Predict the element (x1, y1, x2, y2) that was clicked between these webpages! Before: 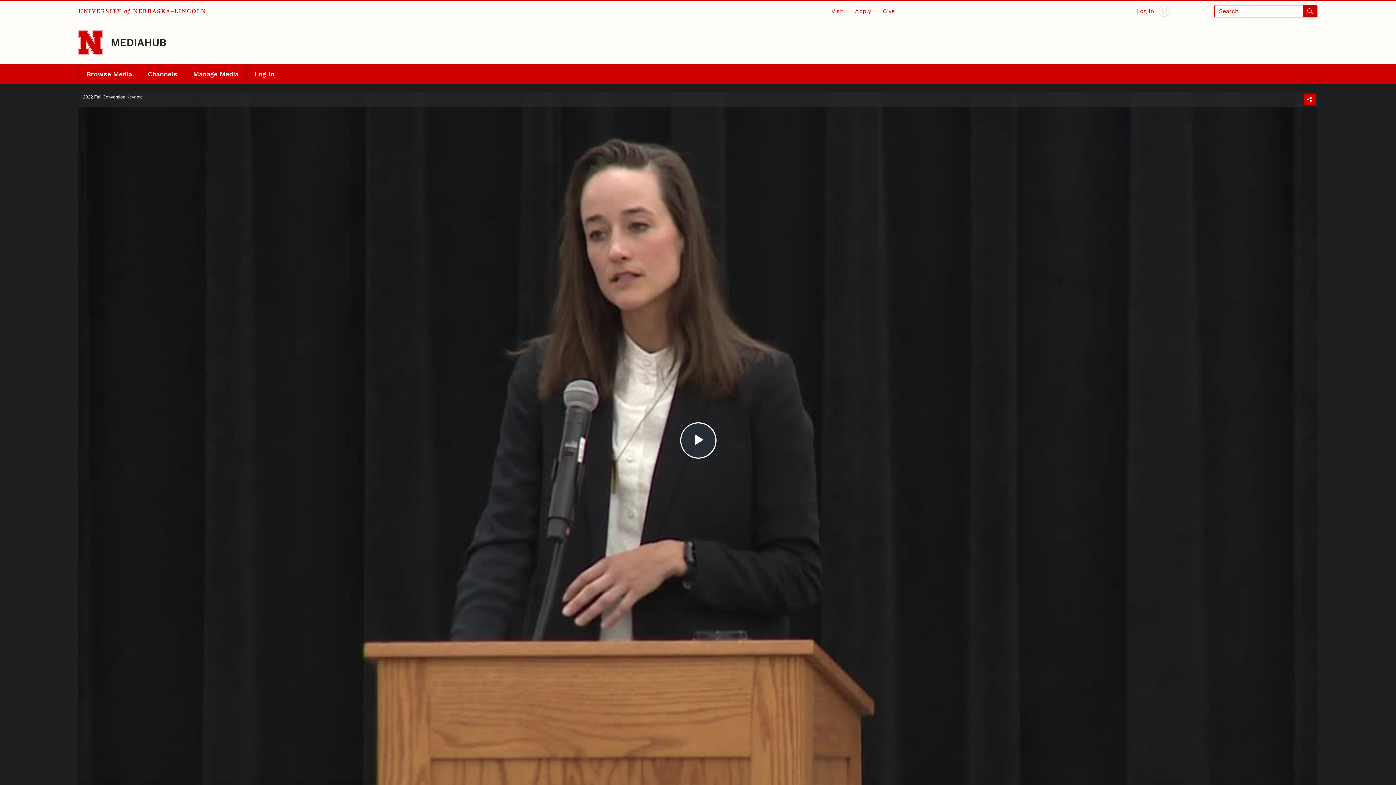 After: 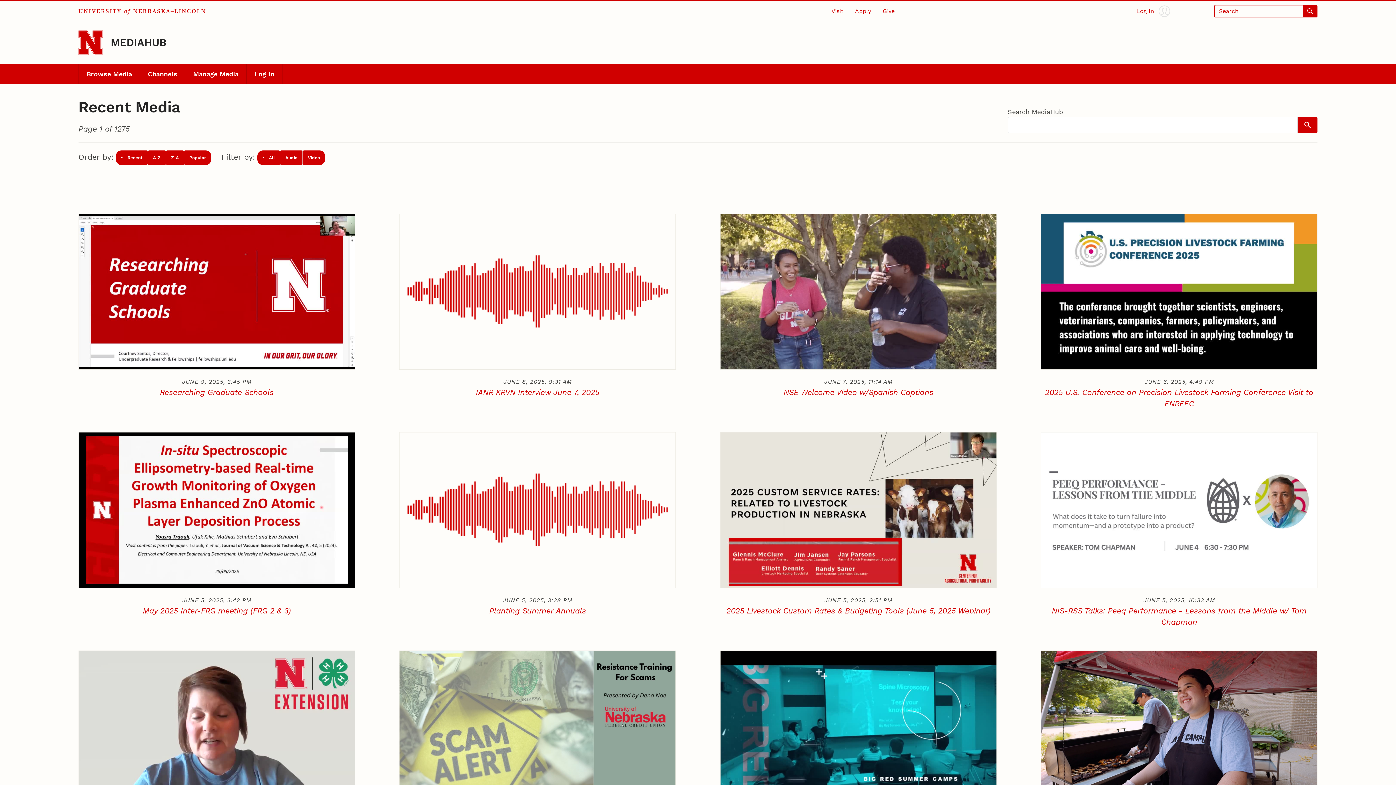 Action: bbox: (78, 63, 139, 84) label: Browse Media